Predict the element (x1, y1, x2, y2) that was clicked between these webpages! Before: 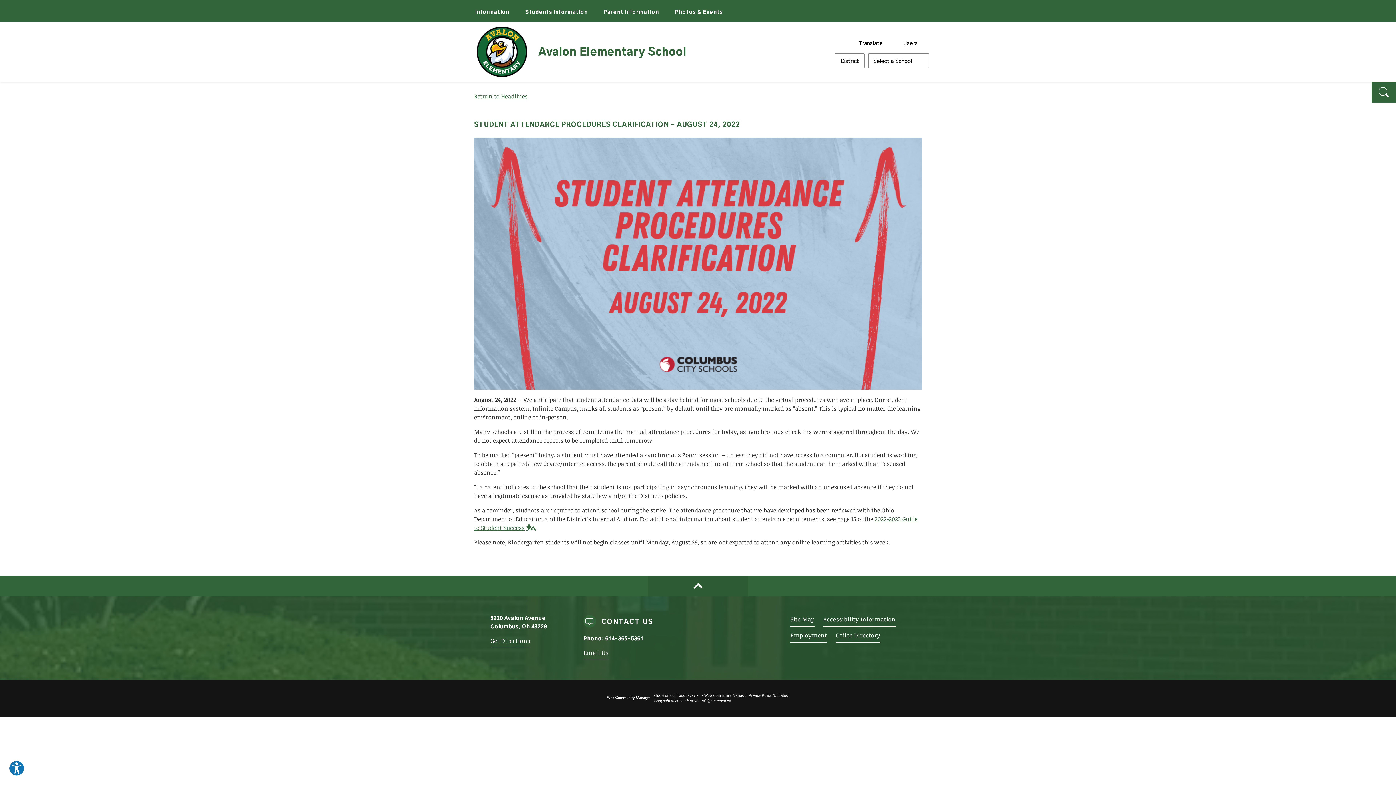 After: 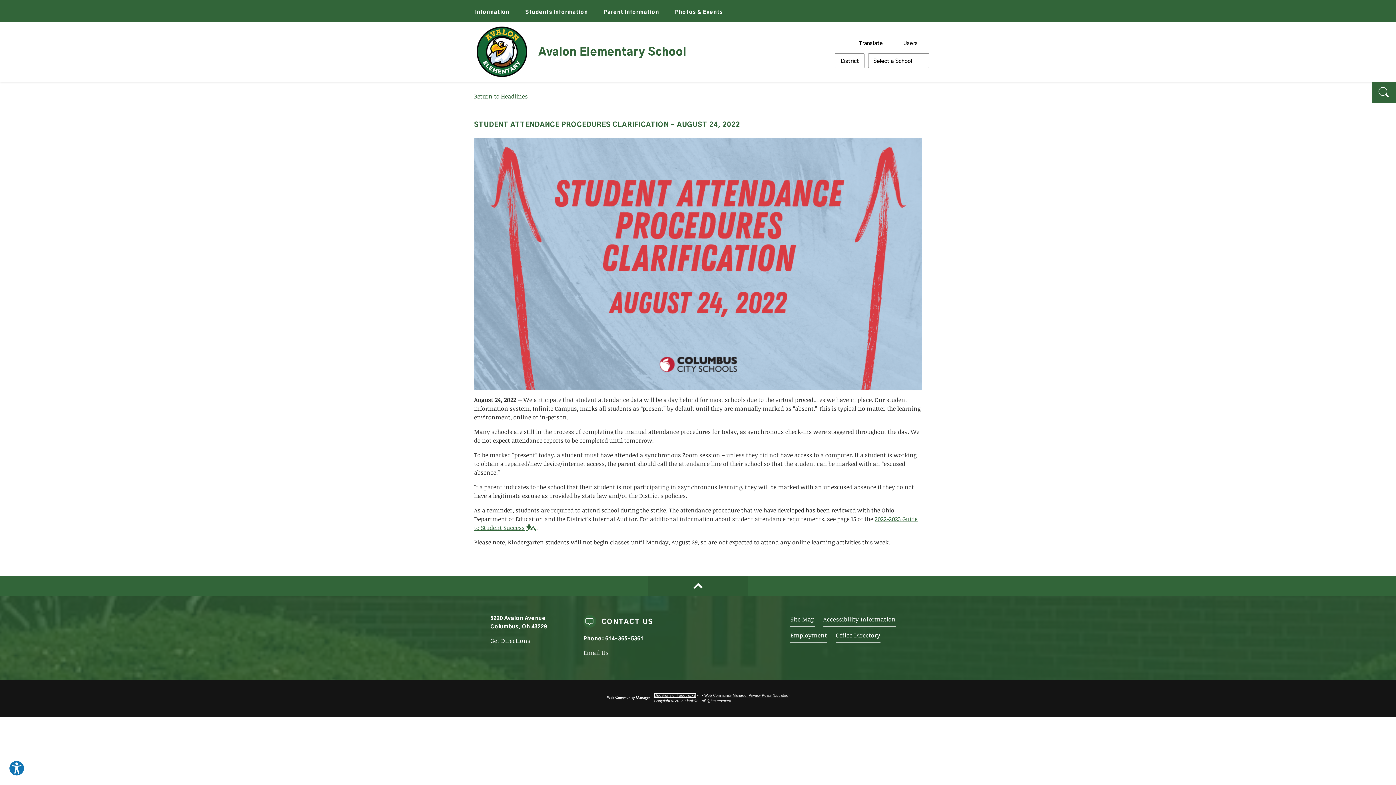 Action: bbox: (654, 693, 695, 697) label: Questions or Feedback?